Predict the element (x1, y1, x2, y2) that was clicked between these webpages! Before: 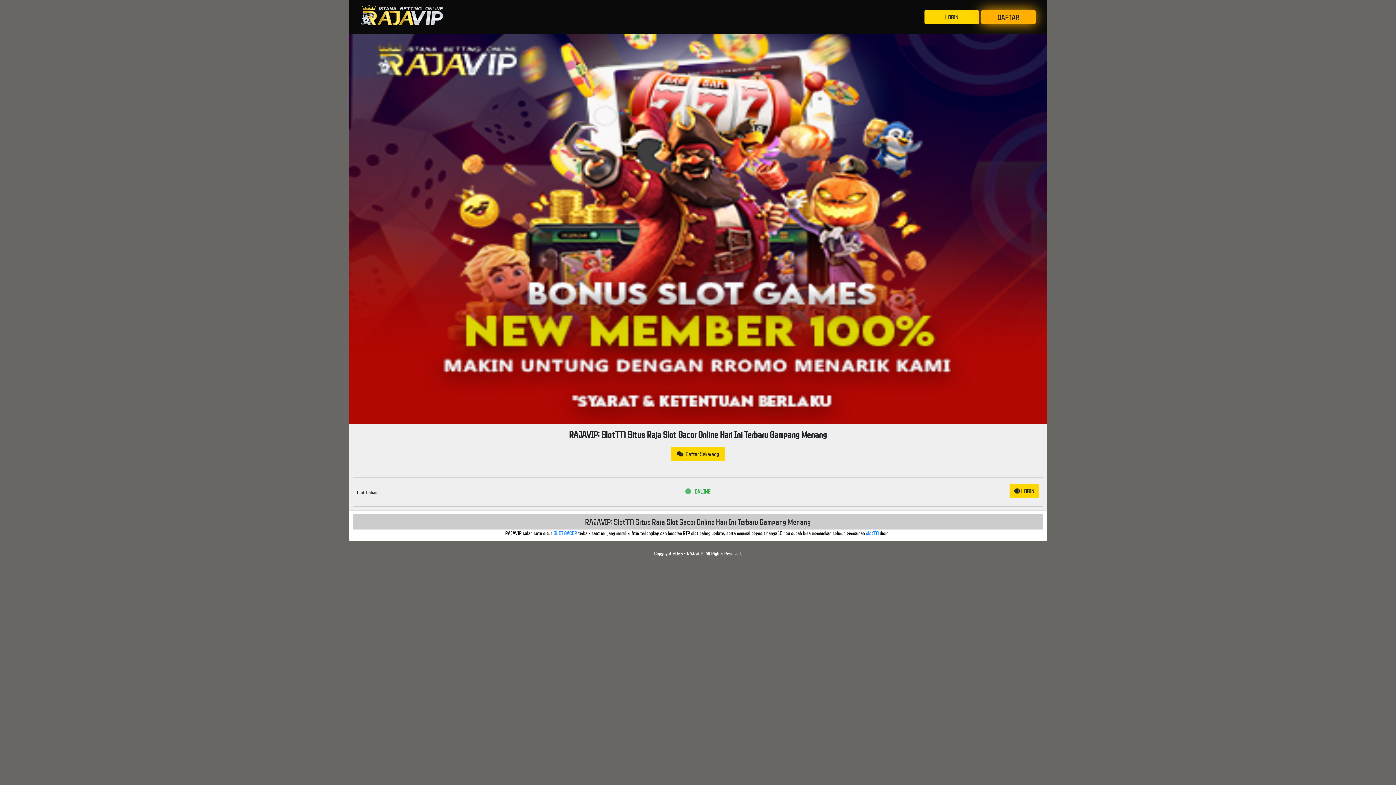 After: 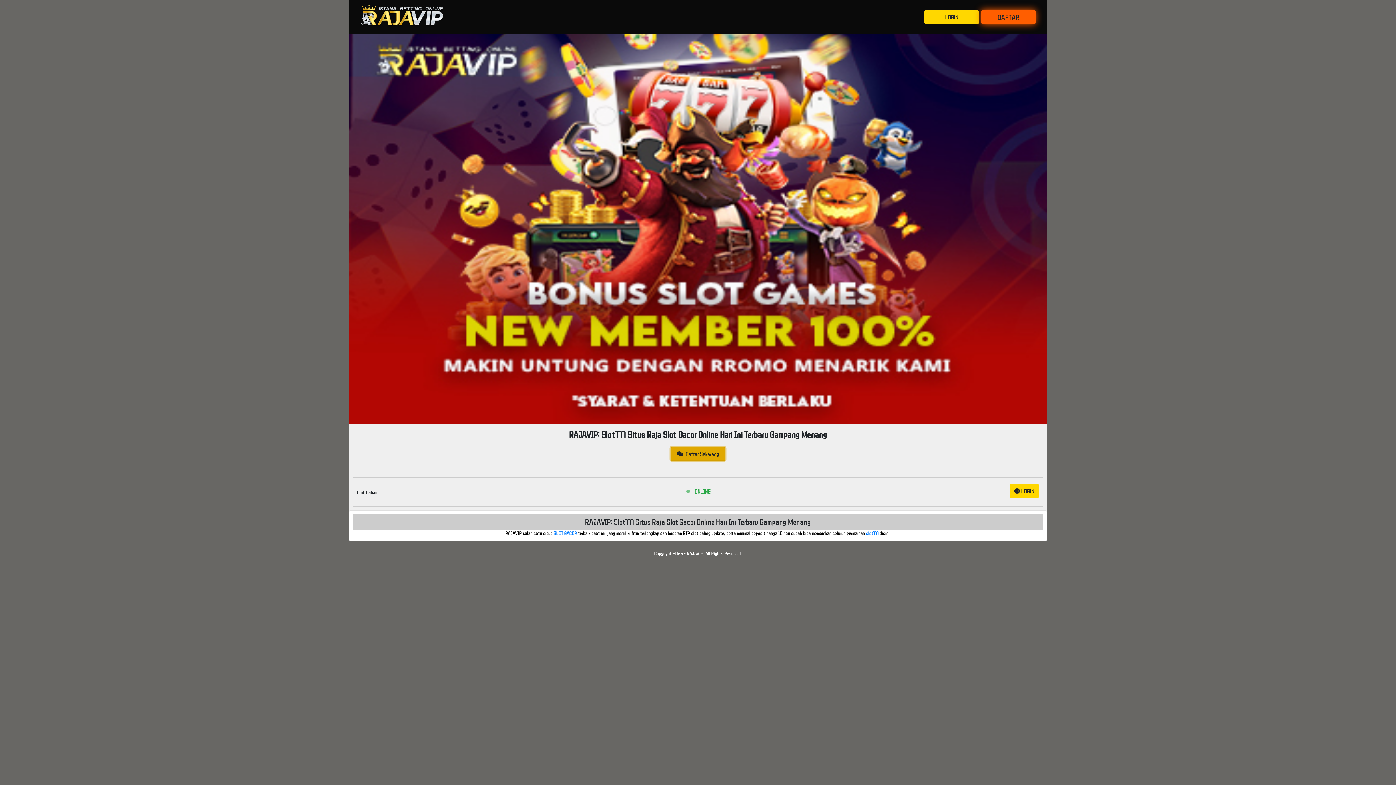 Action: bbox: (670, 447, 725, 460) label:   Daftar Sekarang